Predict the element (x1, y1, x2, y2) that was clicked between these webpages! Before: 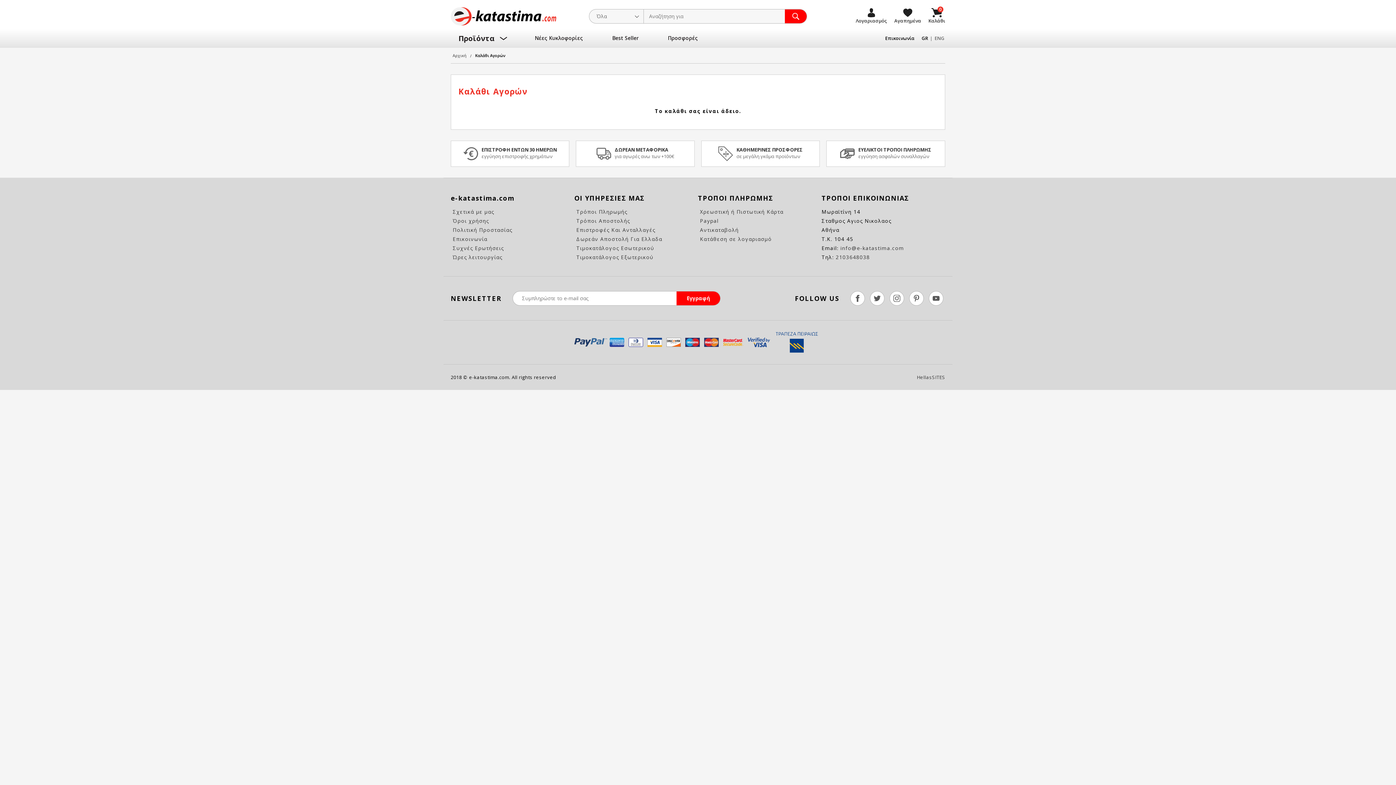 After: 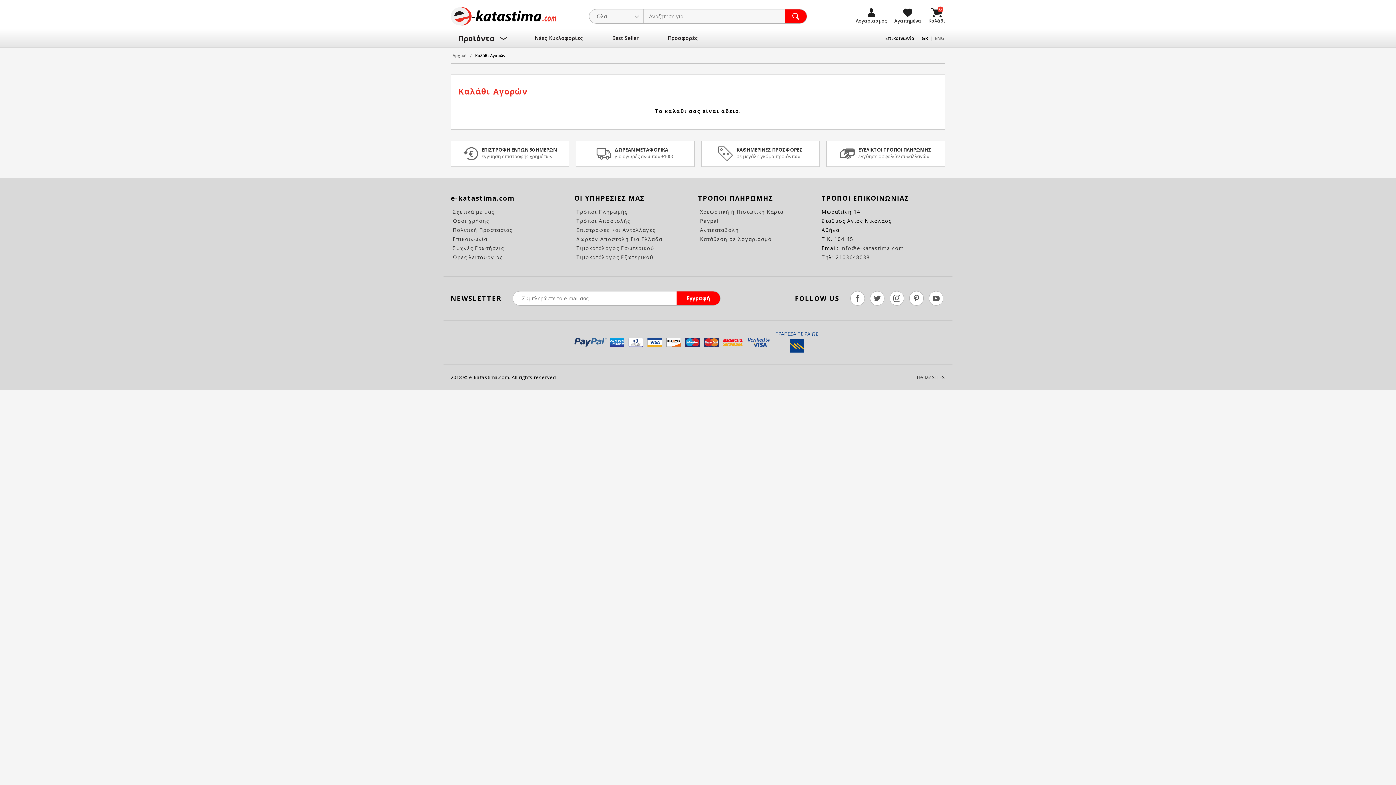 Action: bbox: (928, 7, 945, 23) label: Καλάθι
0